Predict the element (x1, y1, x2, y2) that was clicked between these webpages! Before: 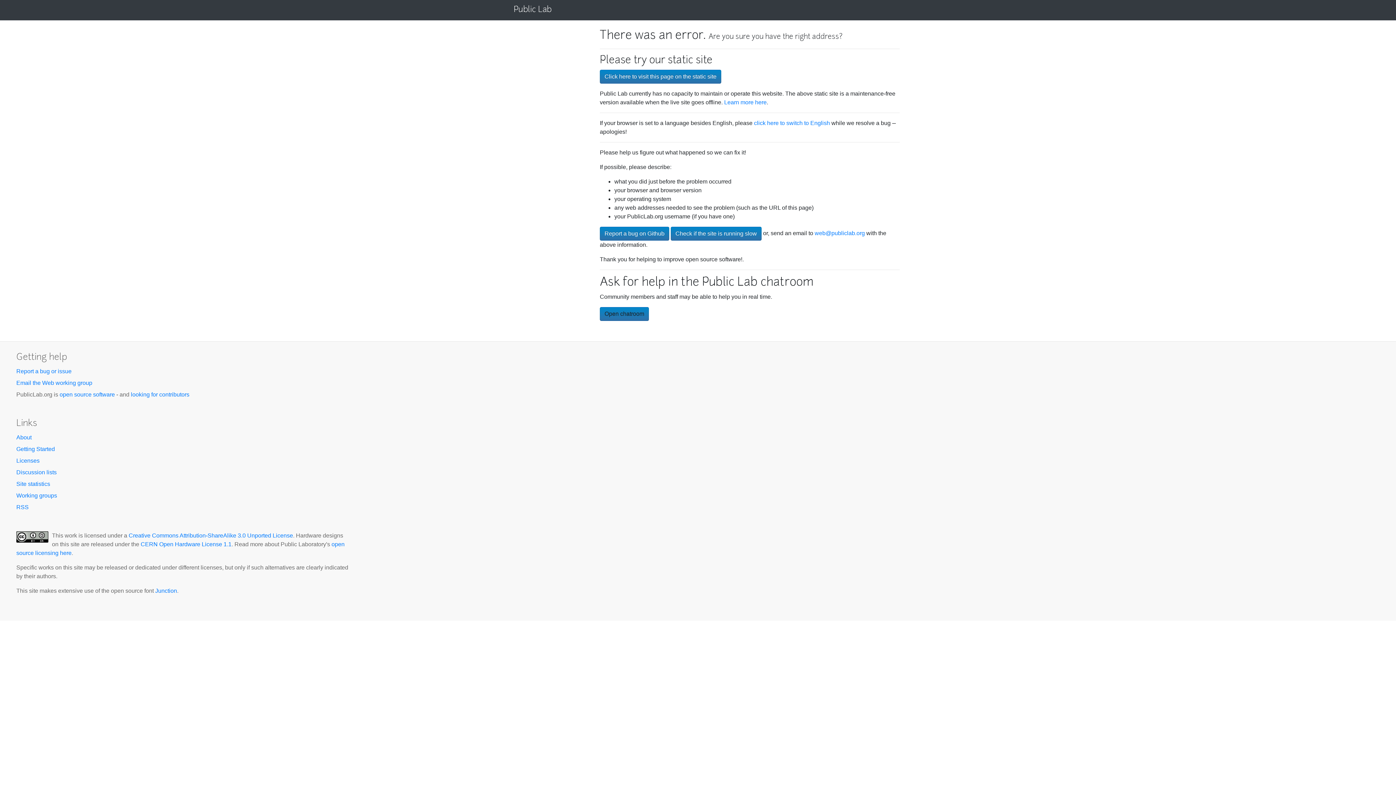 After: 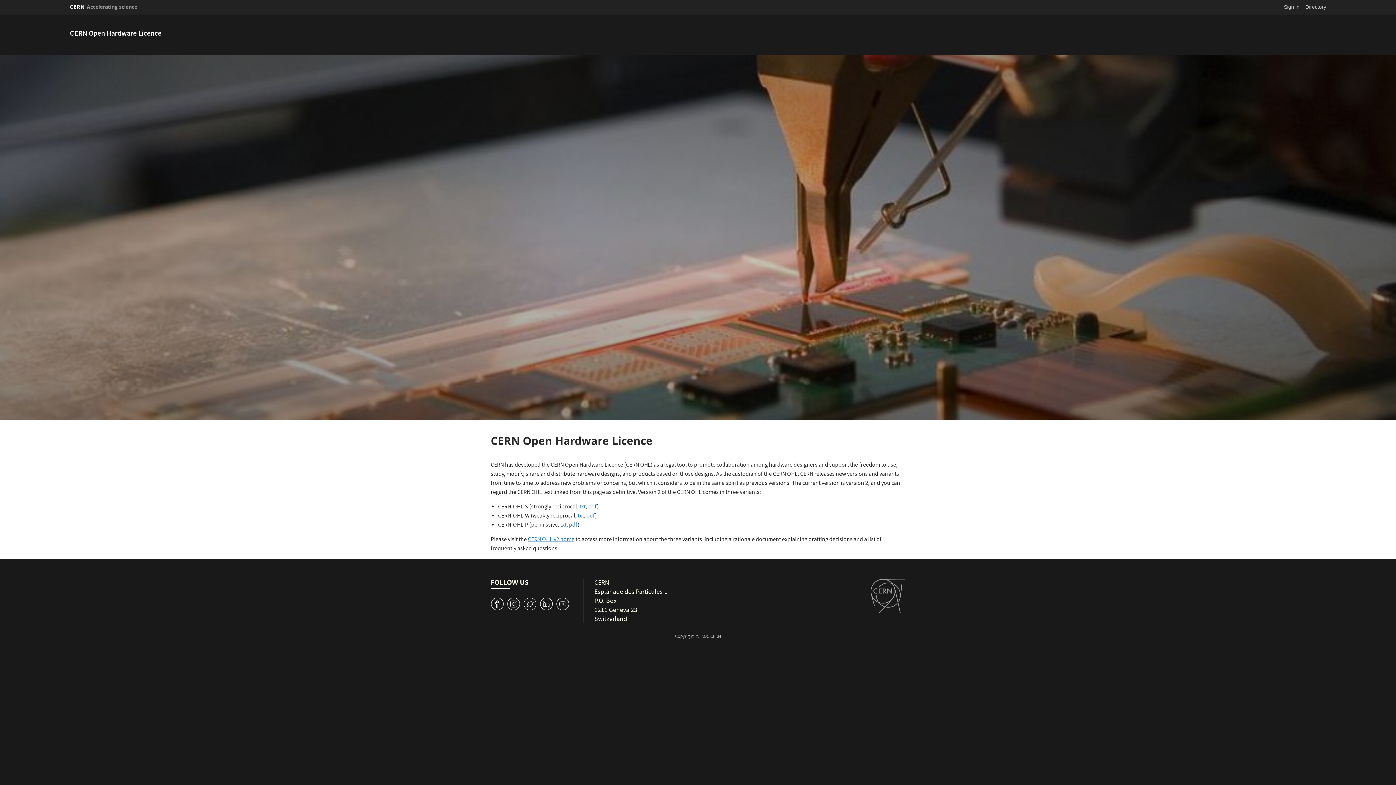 Action: bbox: (140, 541, 231, 547) label: CERN Open Hardware License 1.1